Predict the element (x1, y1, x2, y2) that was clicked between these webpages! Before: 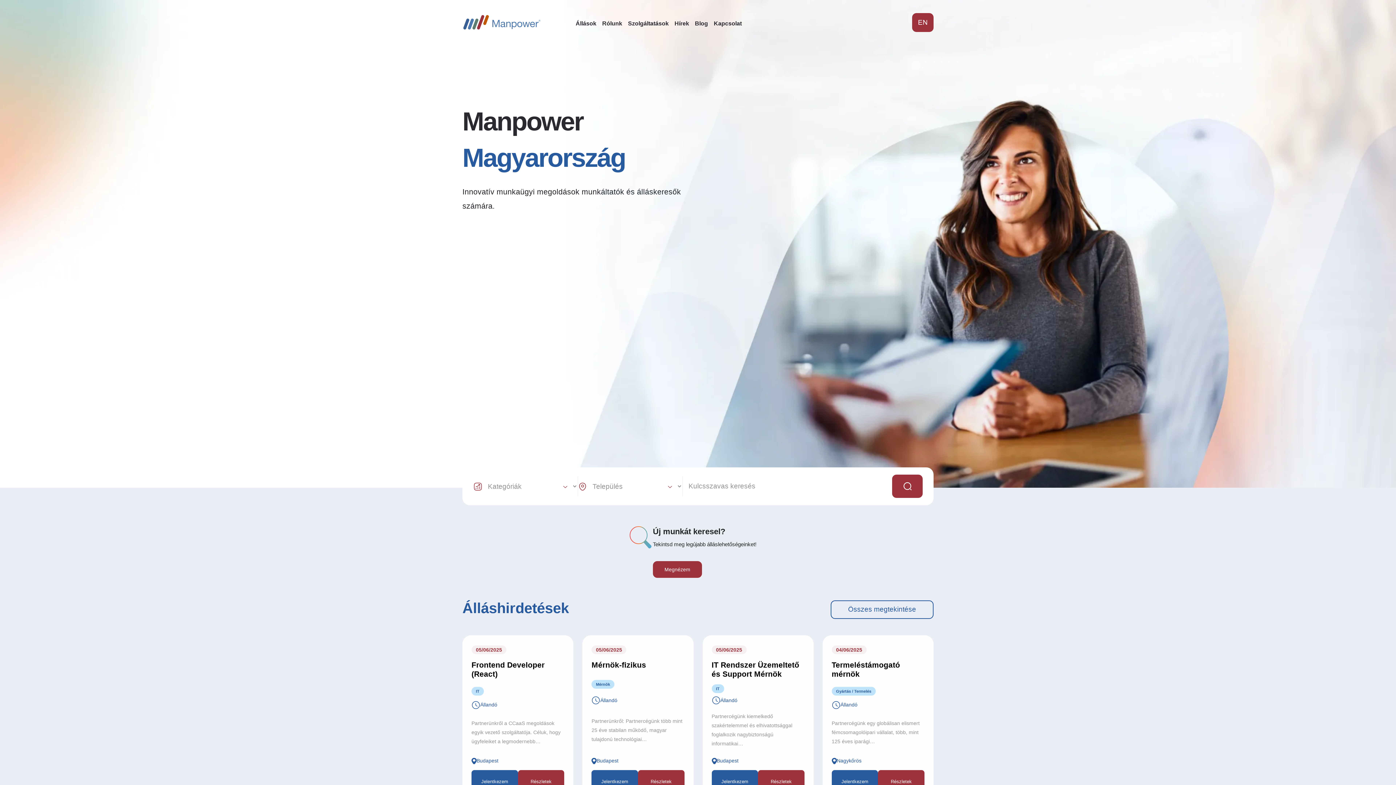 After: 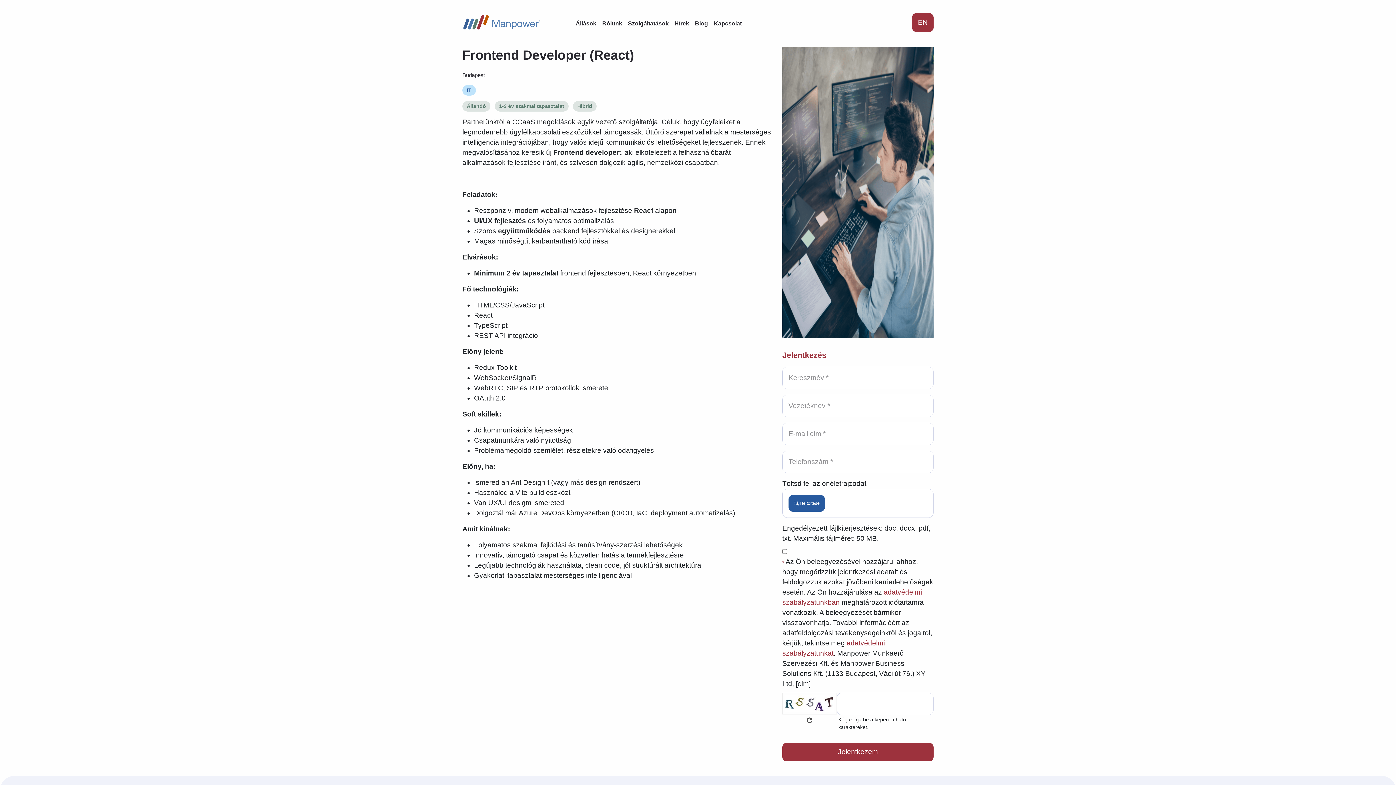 Action: label: Frontend Developer (React) bbox: (471, 660, 924, 669)